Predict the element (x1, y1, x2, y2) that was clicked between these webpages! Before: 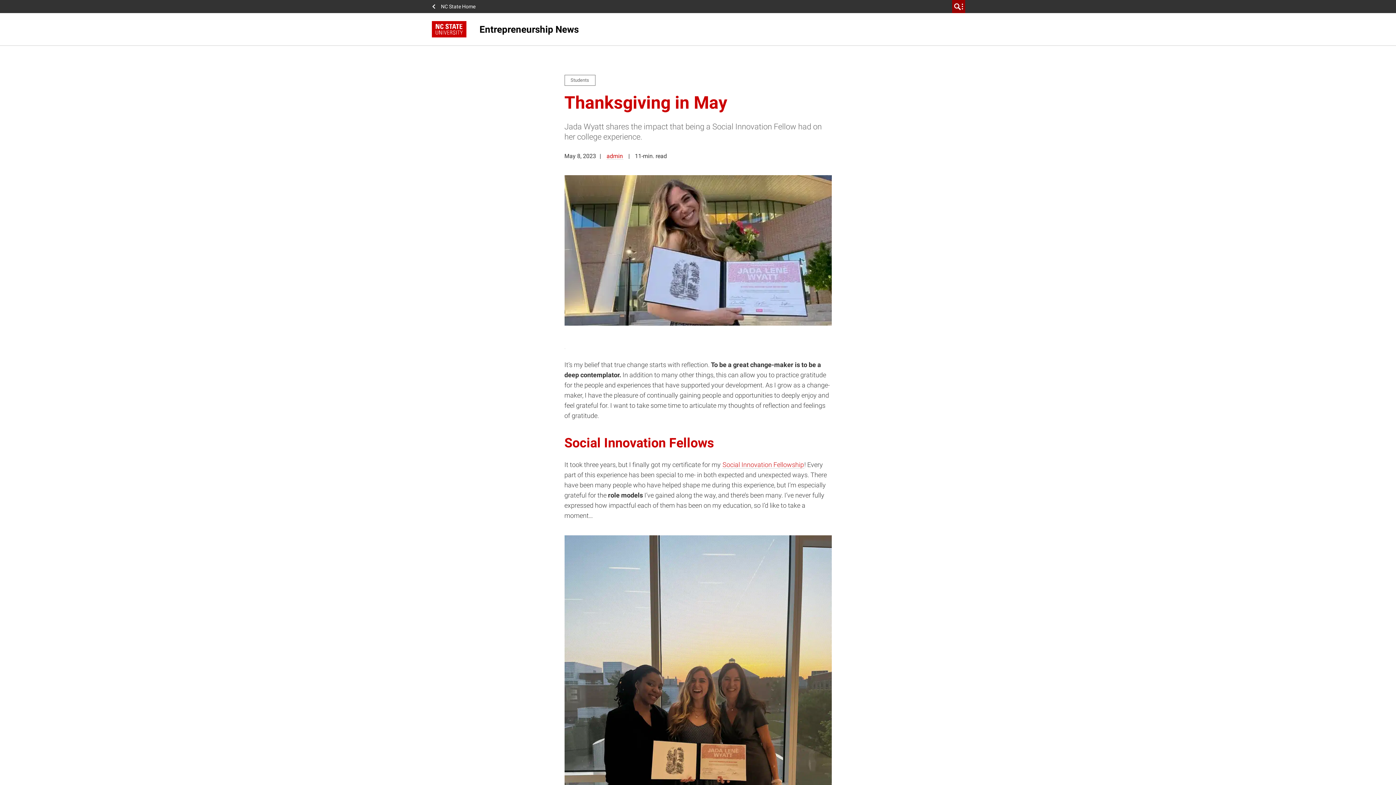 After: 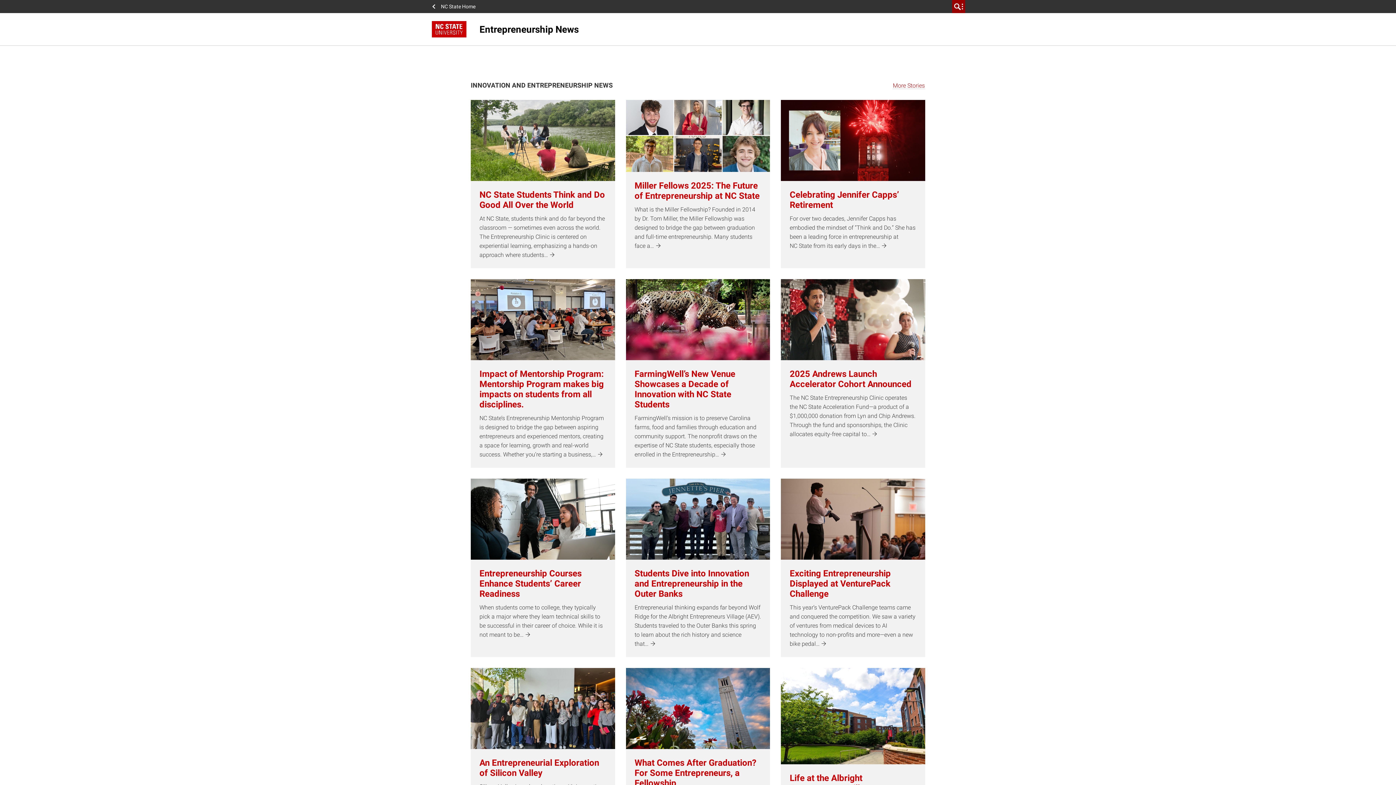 Action: bbox: (432, 20, 843, 37) label: Entrepreneurship News